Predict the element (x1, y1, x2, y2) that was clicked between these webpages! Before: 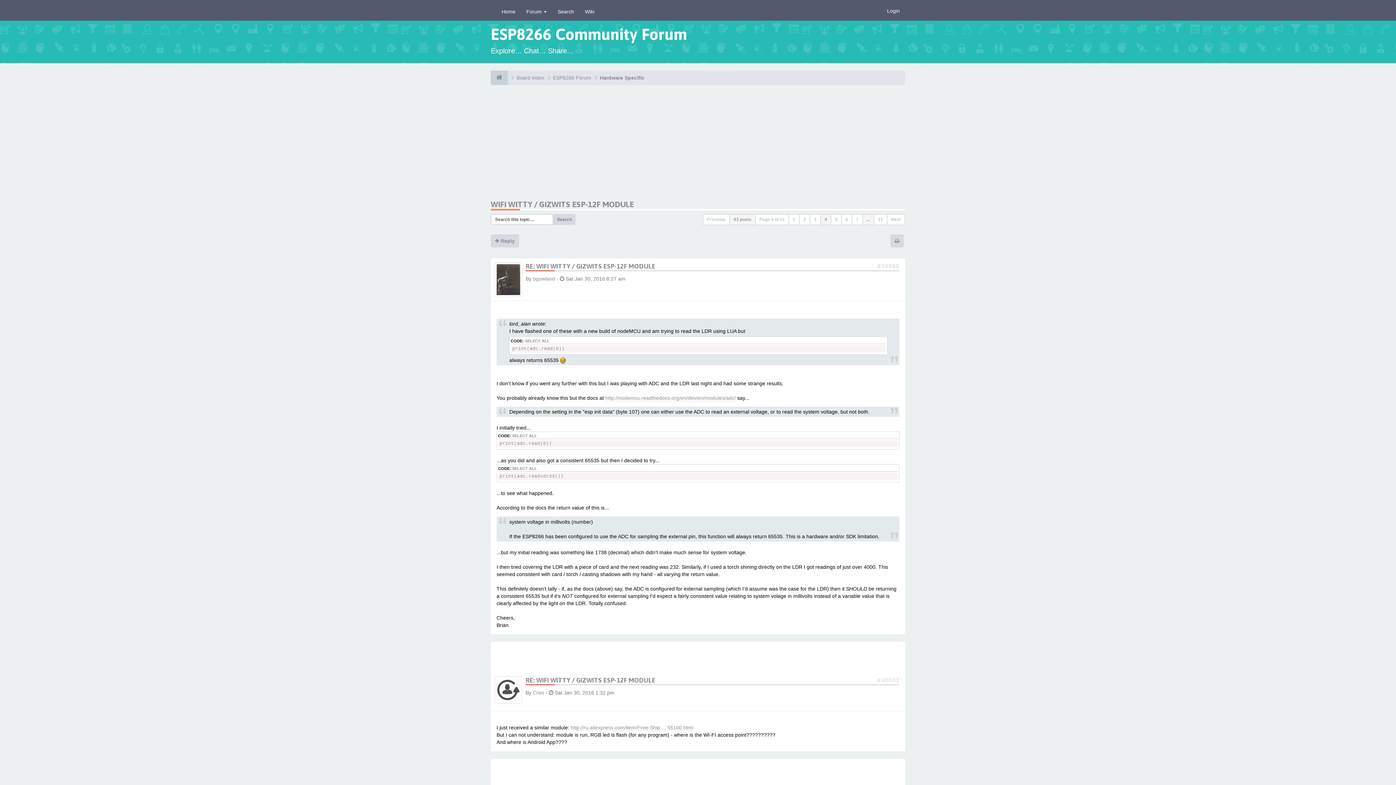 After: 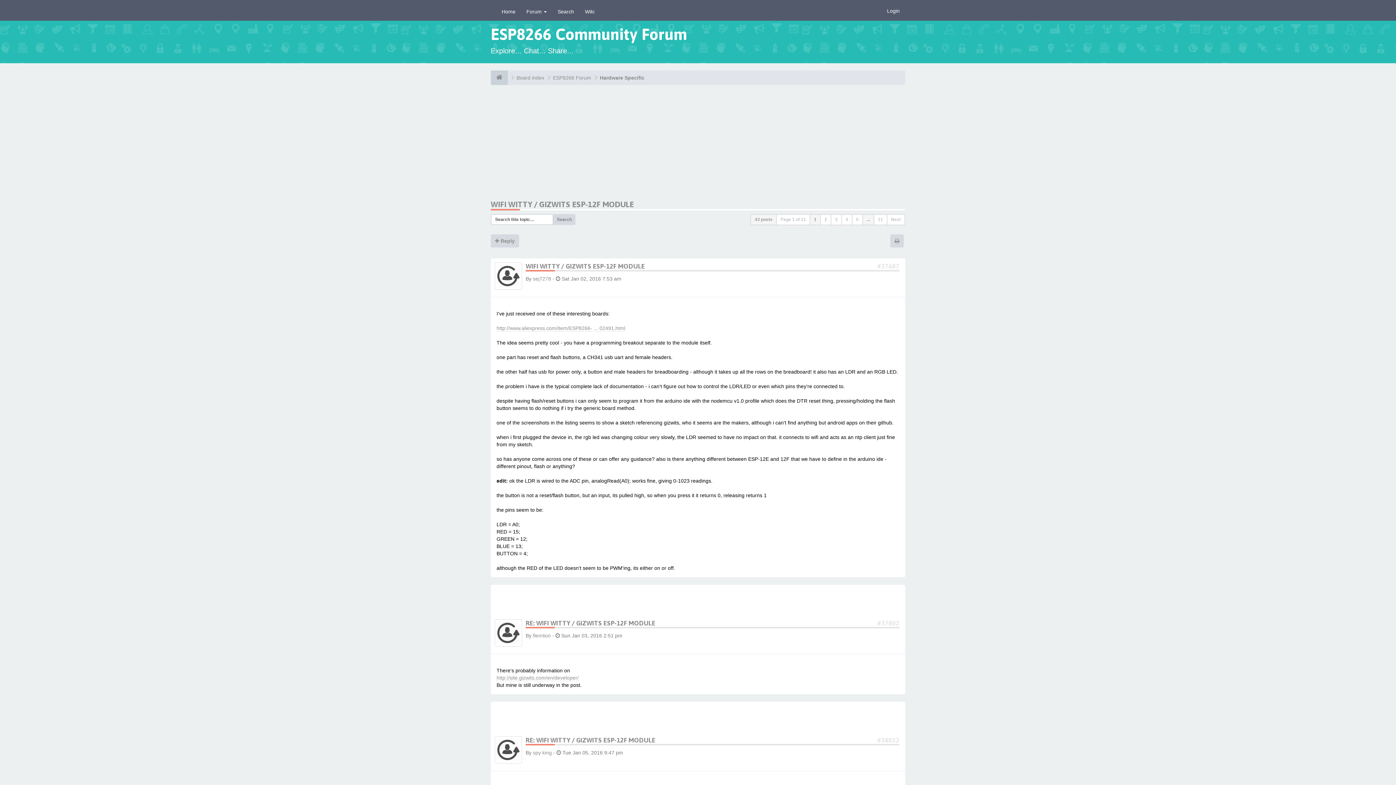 Action: bbox: (788, 214, 800, 225) label: 1